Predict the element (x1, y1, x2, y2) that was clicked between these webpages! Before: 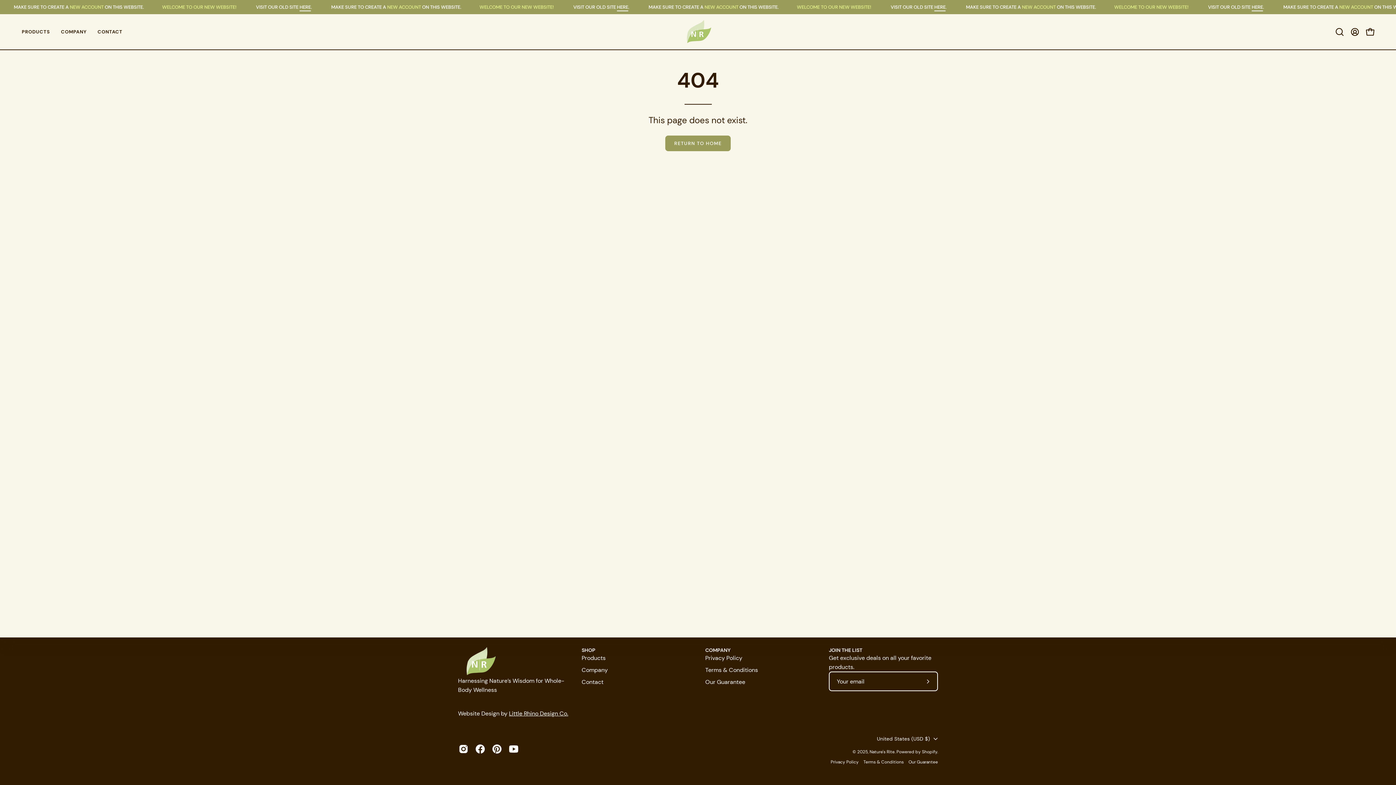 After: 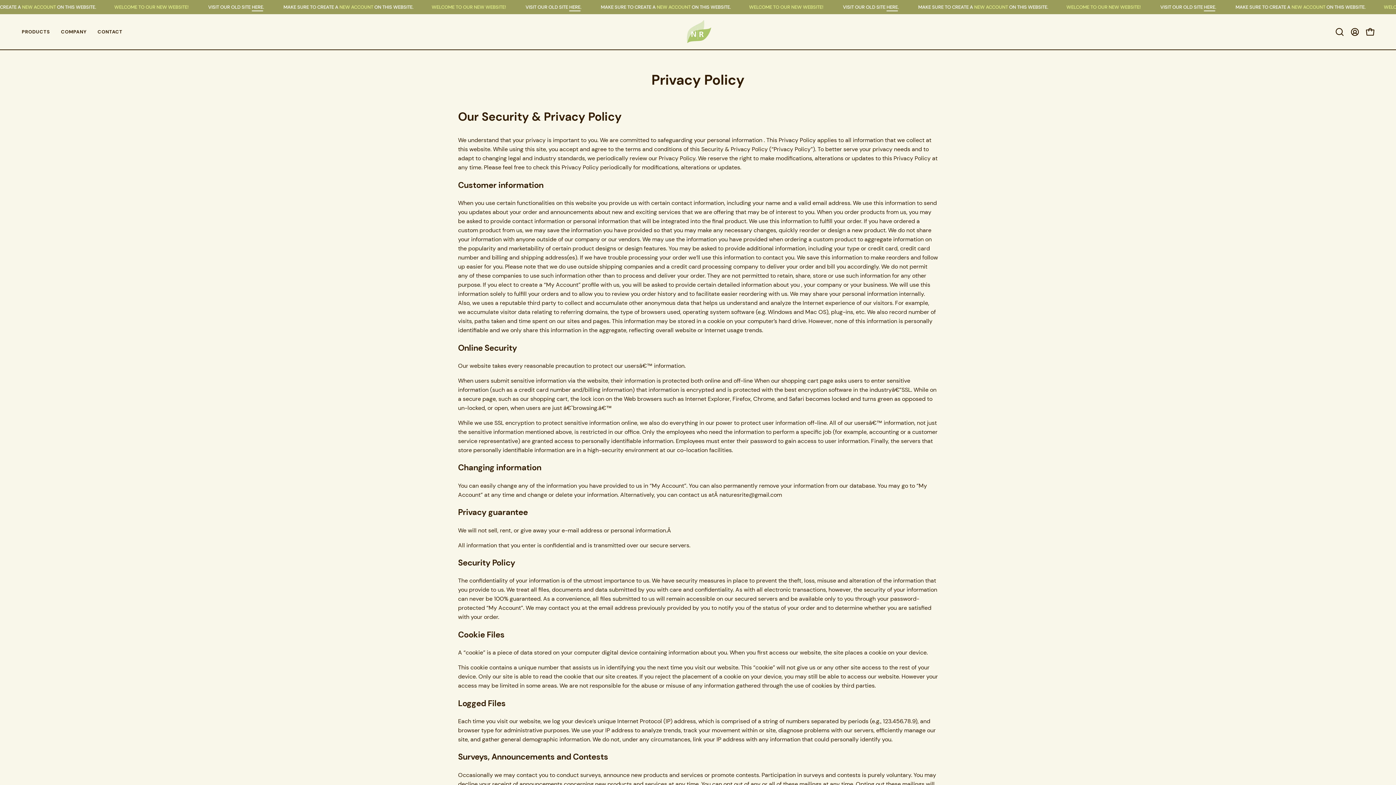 Action: bbox: (830, 759, 858, 765) label: Privacy Policy